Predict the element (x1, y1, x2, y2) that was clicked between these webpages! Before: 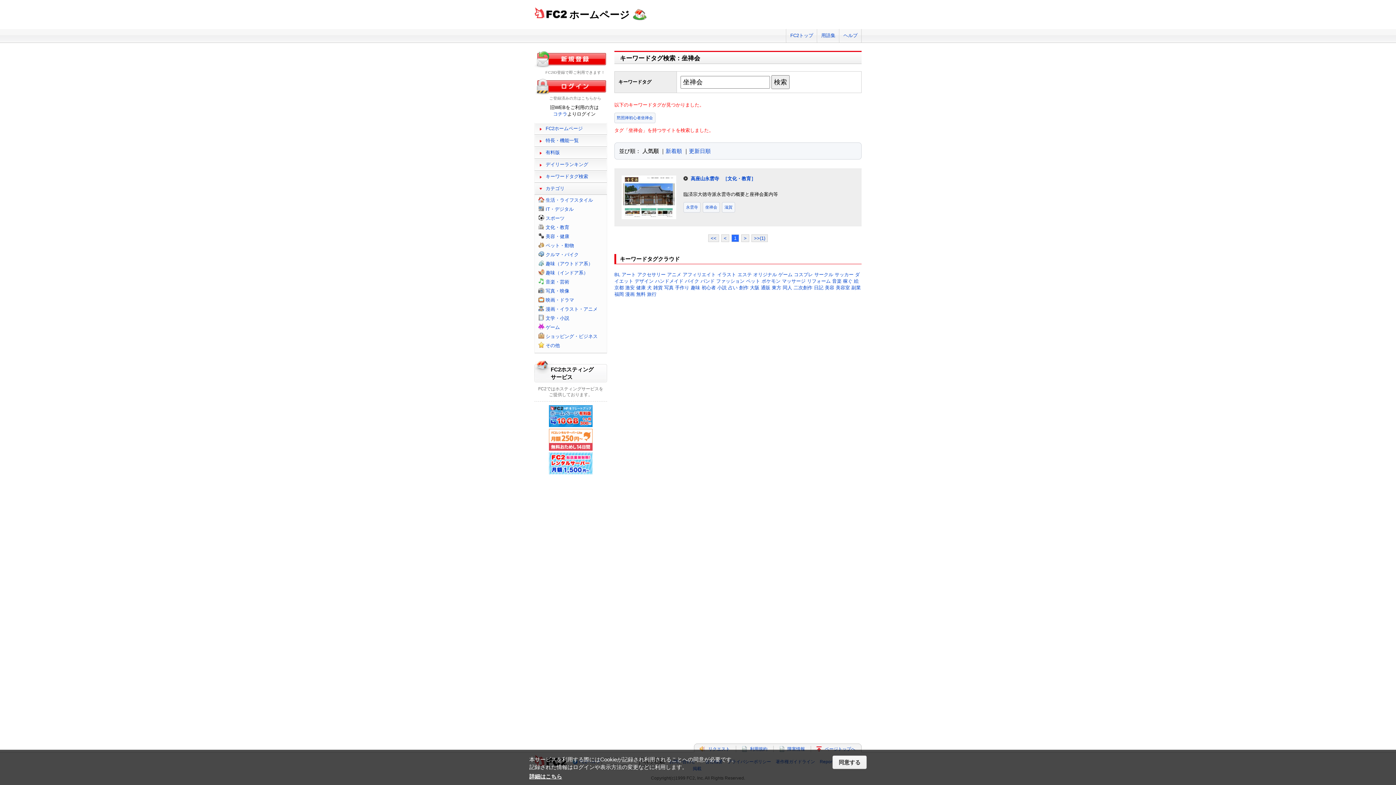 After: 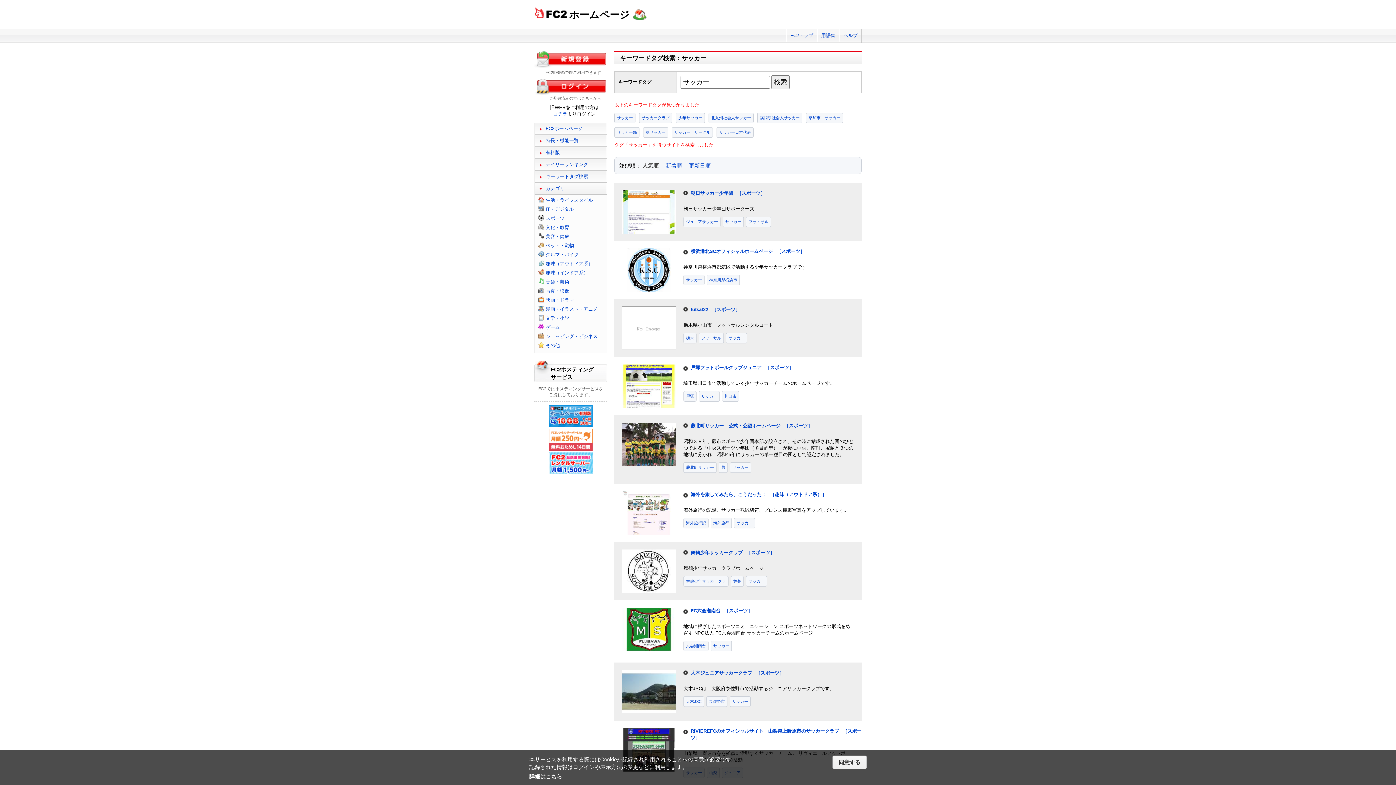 Action: label: サッカー bbox: (834, 272, 853, 277)